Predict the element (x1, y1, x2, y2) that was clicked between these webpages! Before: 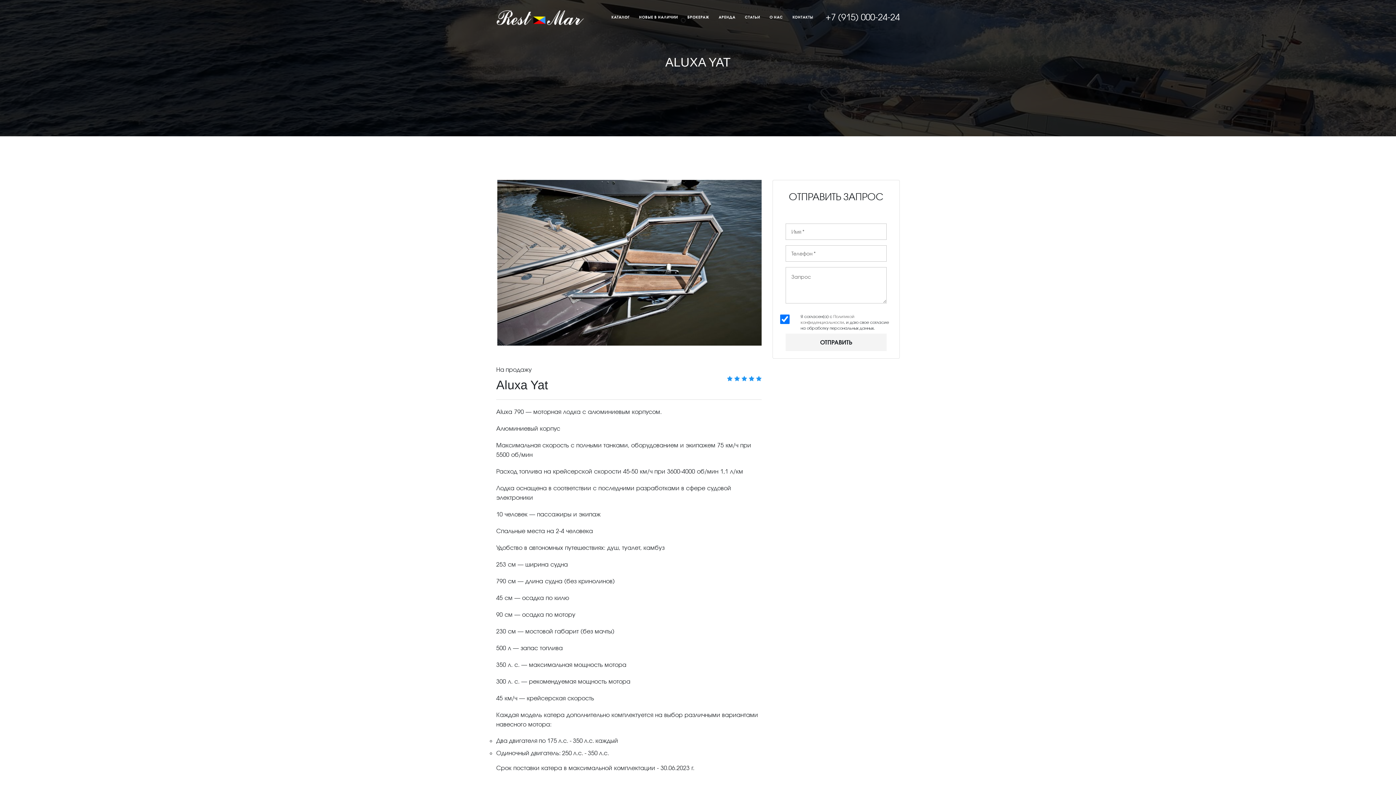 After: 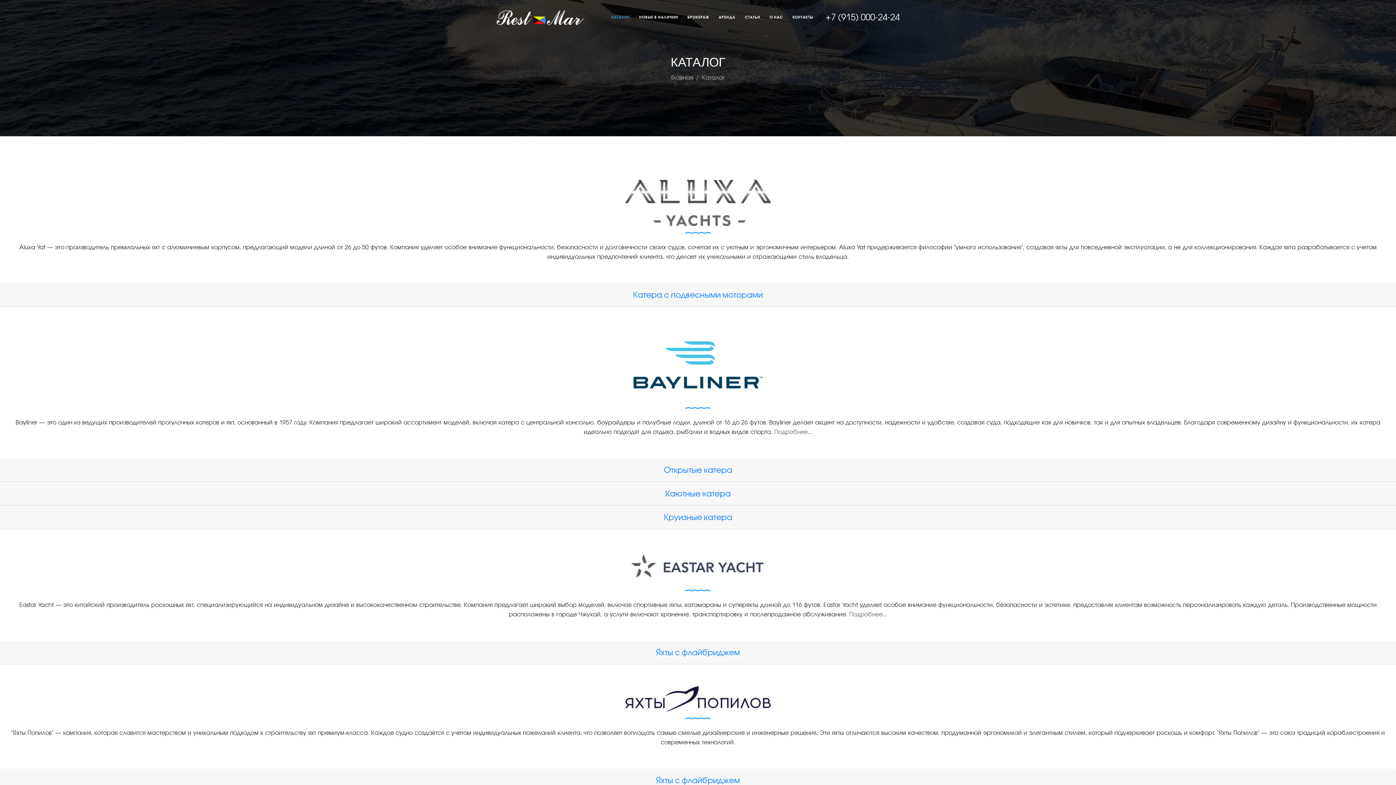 Action: label: КАТАЛОГ bbox: (608, 6, 632, 27)